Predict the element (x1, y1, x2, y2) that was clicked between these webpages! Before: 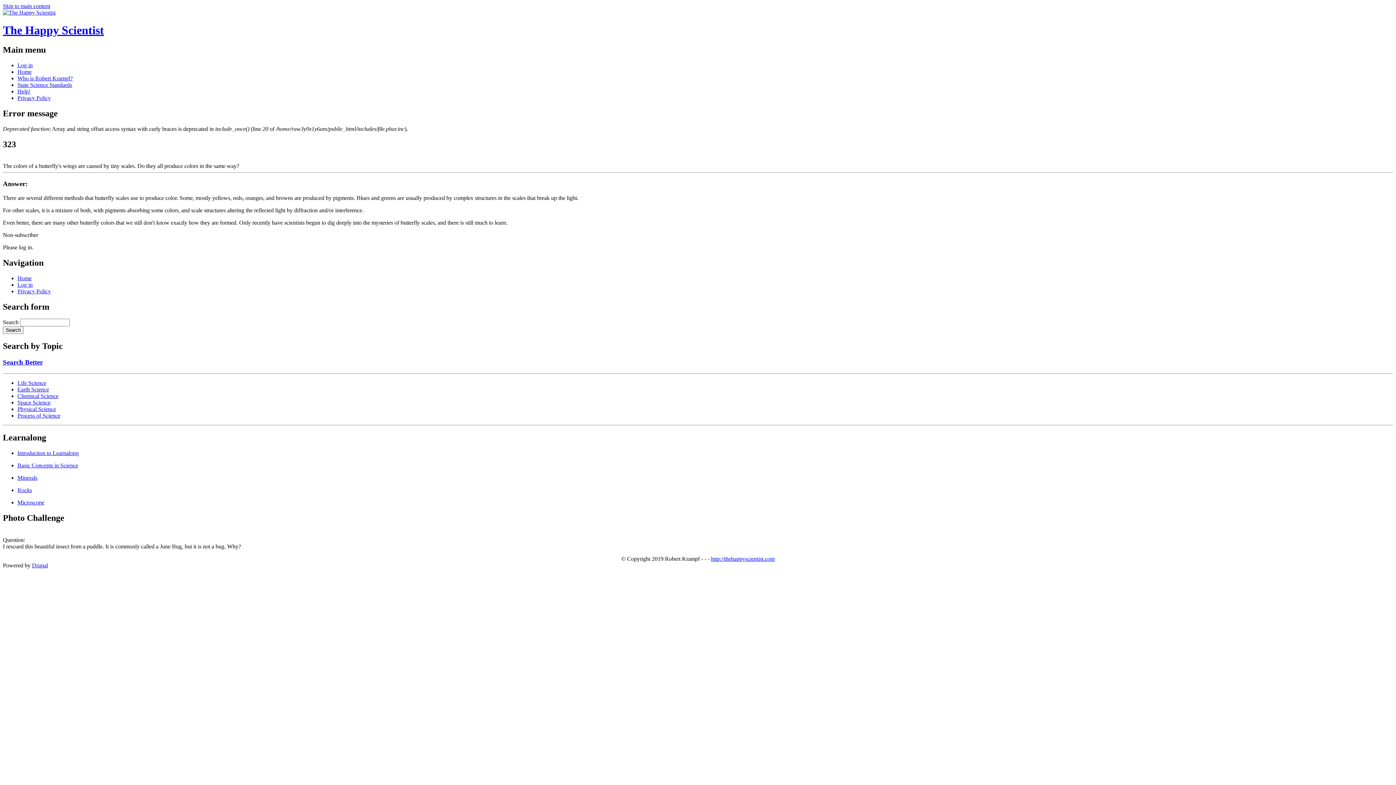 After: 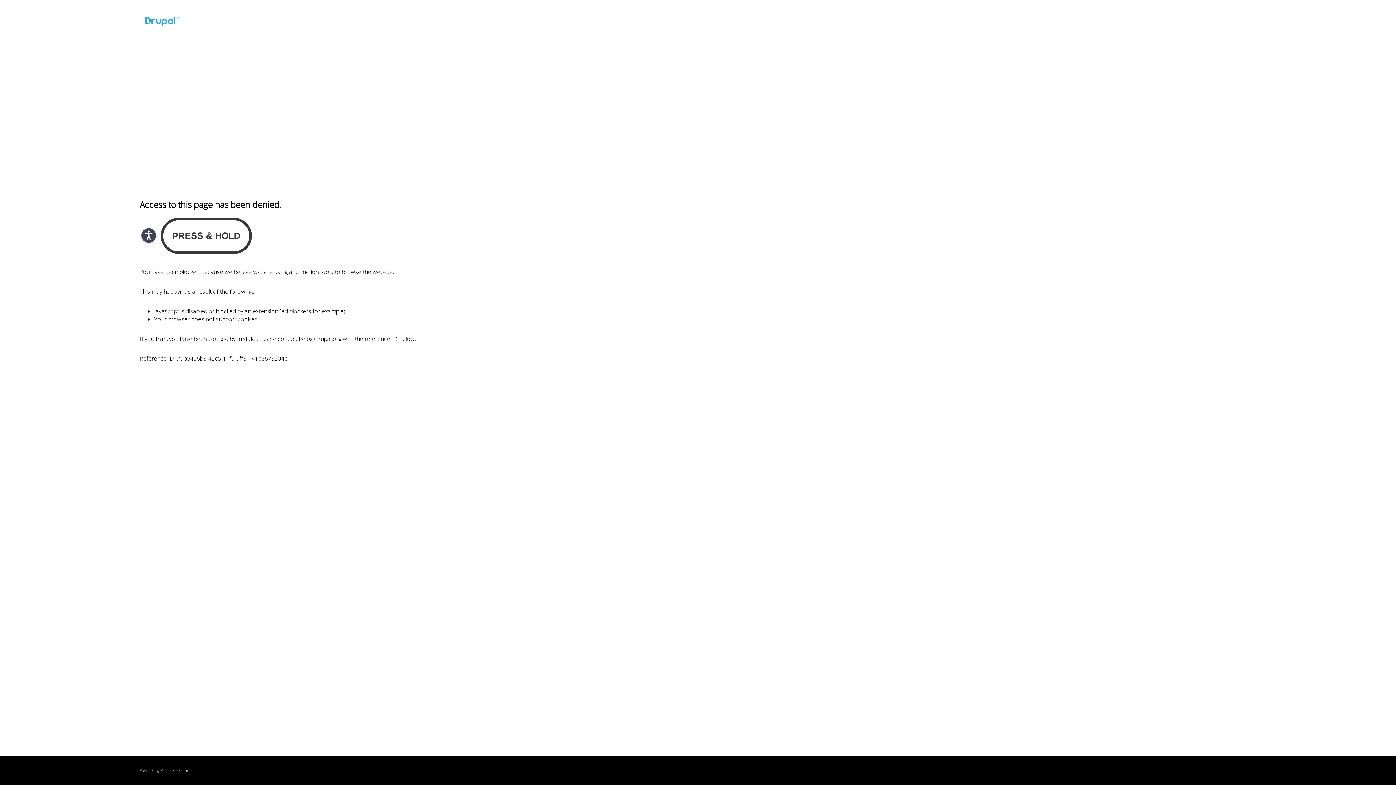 Action: label: Drupal bbox: (32, 562, 48, 568)